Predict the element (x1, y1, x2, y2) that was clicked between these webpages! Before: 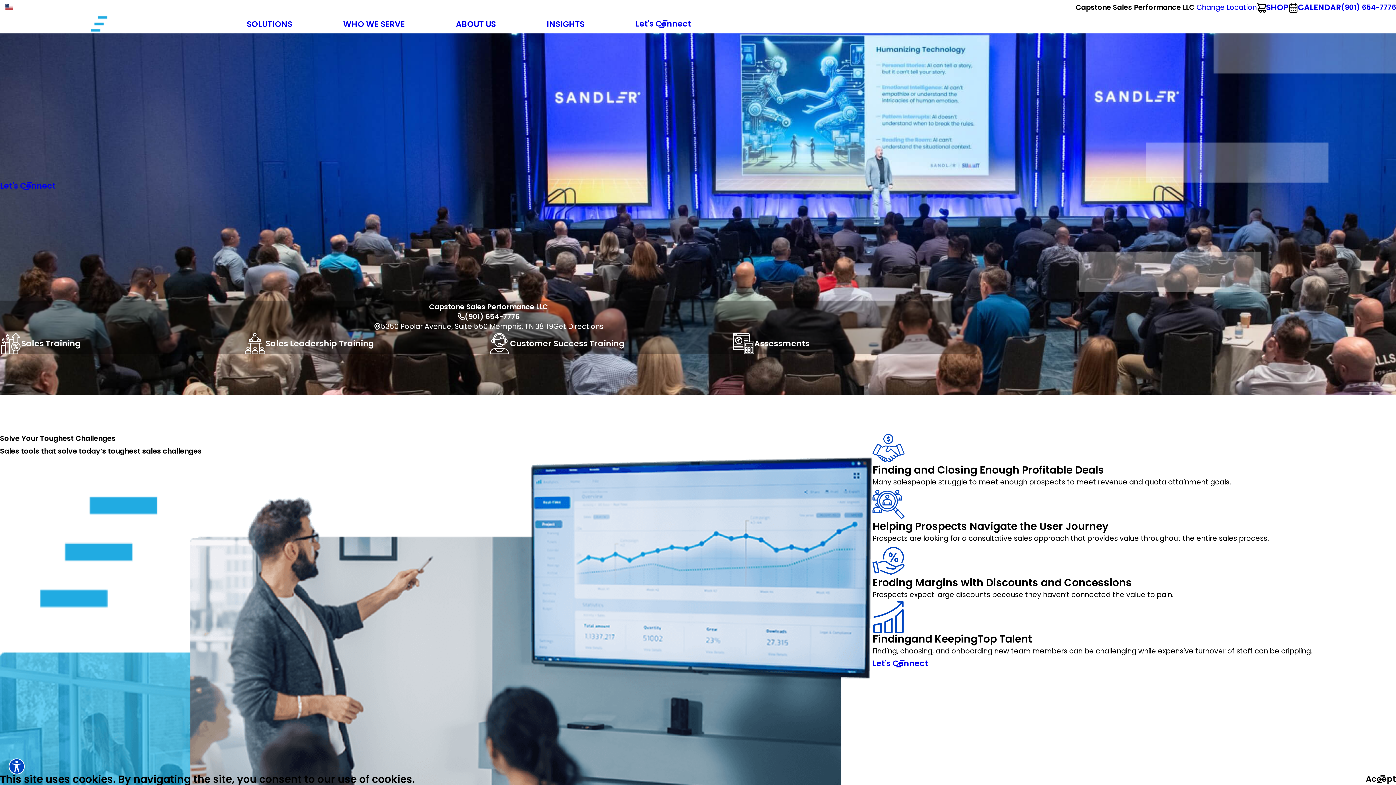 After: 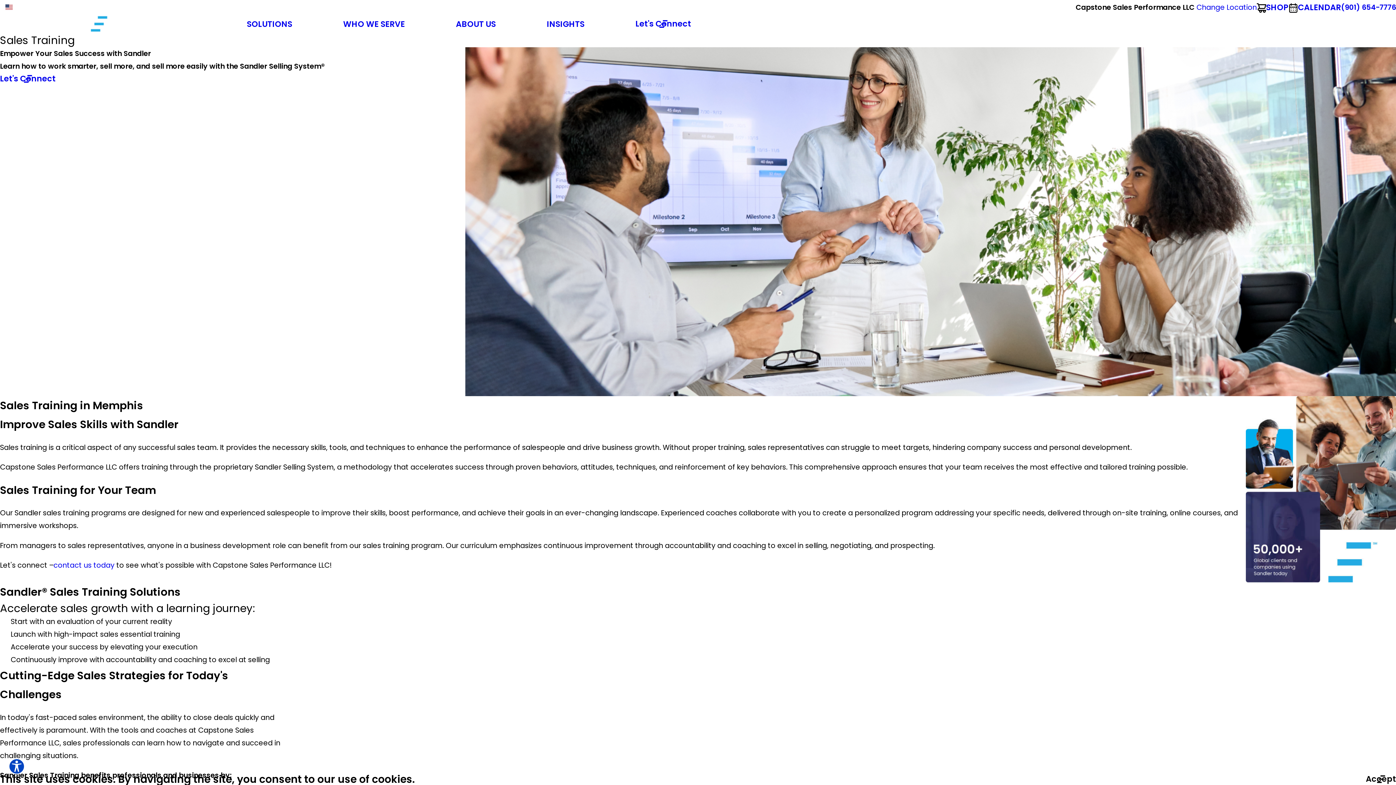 Action: label: Sales Training bbox: (0, 333, 80, 354)